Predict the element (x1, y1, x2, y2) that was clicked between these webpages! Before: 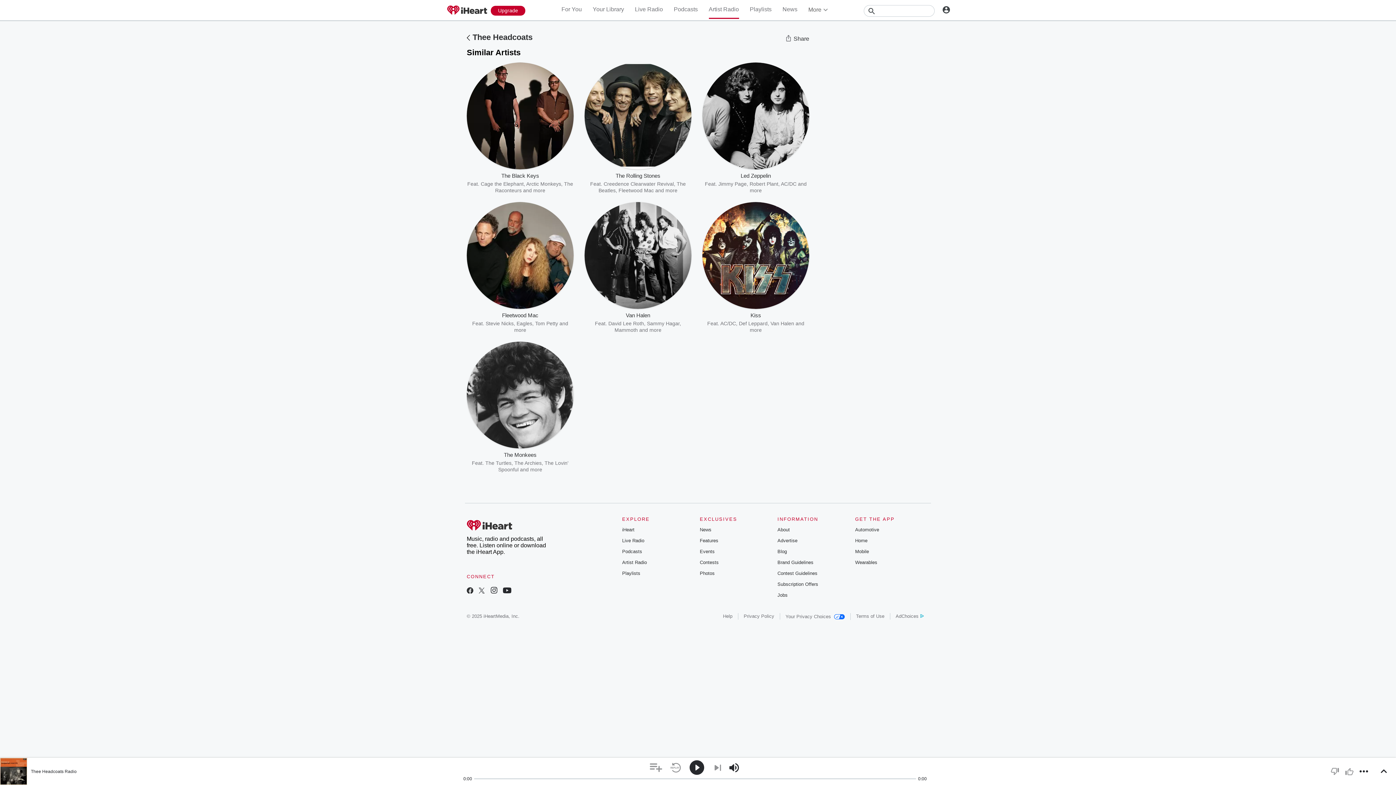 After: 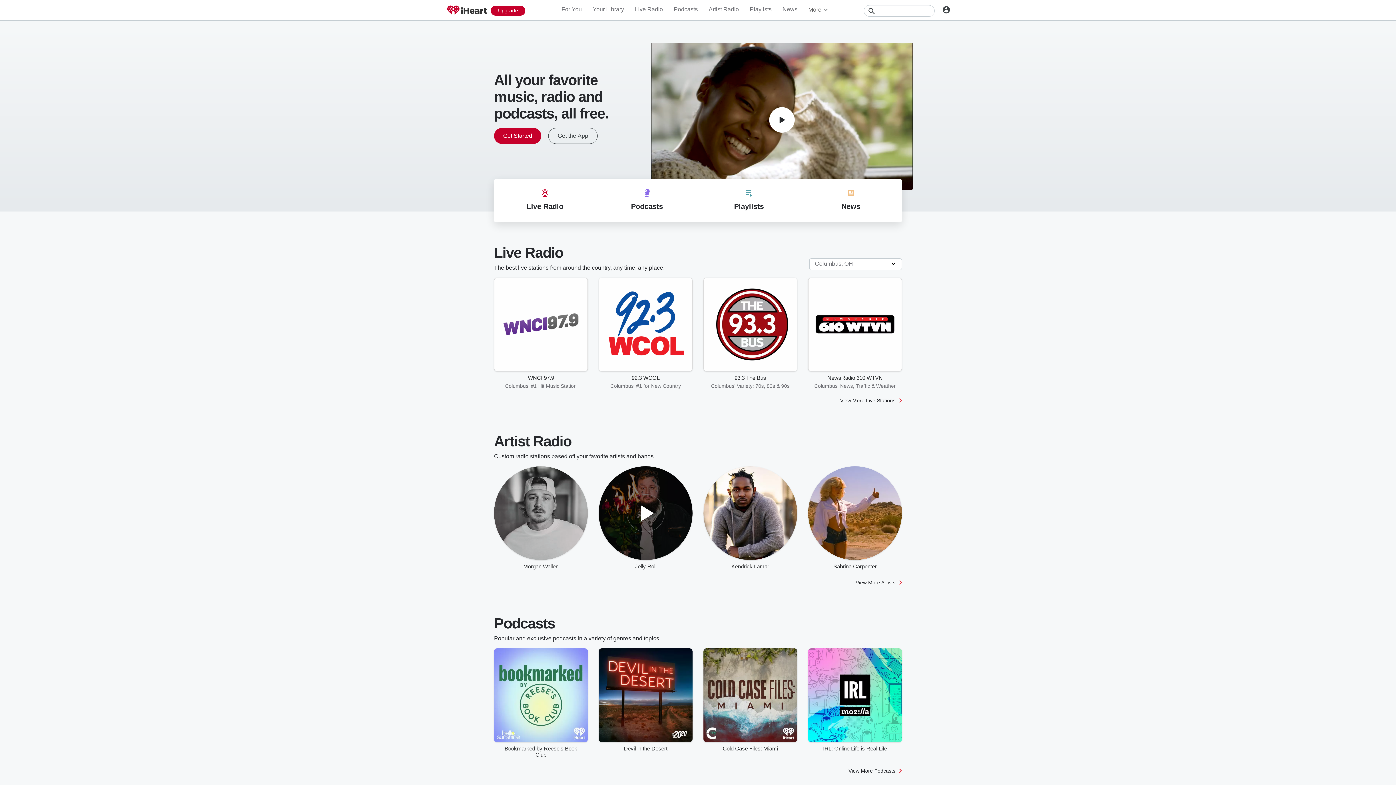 Action: label: iHeart bbox: (622, 527, 634, 532)